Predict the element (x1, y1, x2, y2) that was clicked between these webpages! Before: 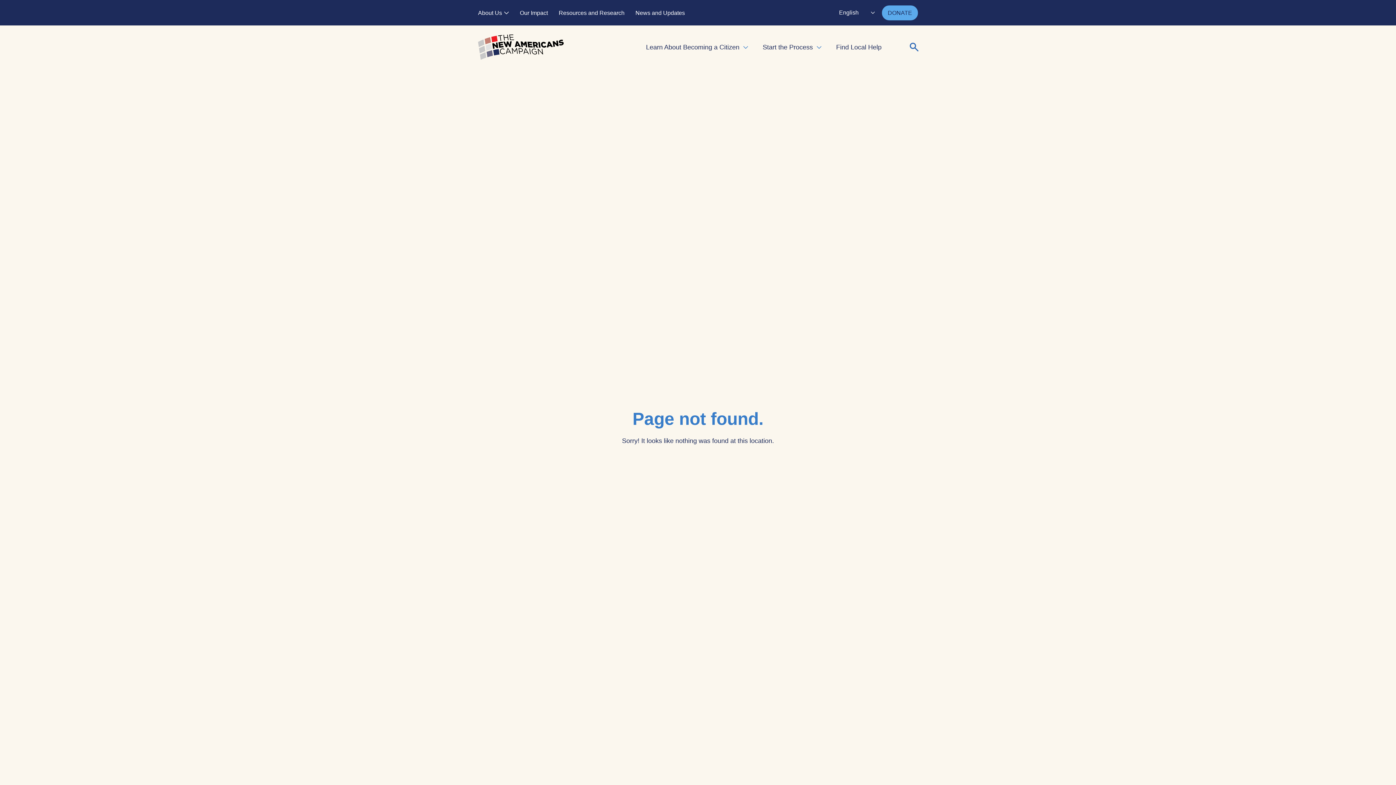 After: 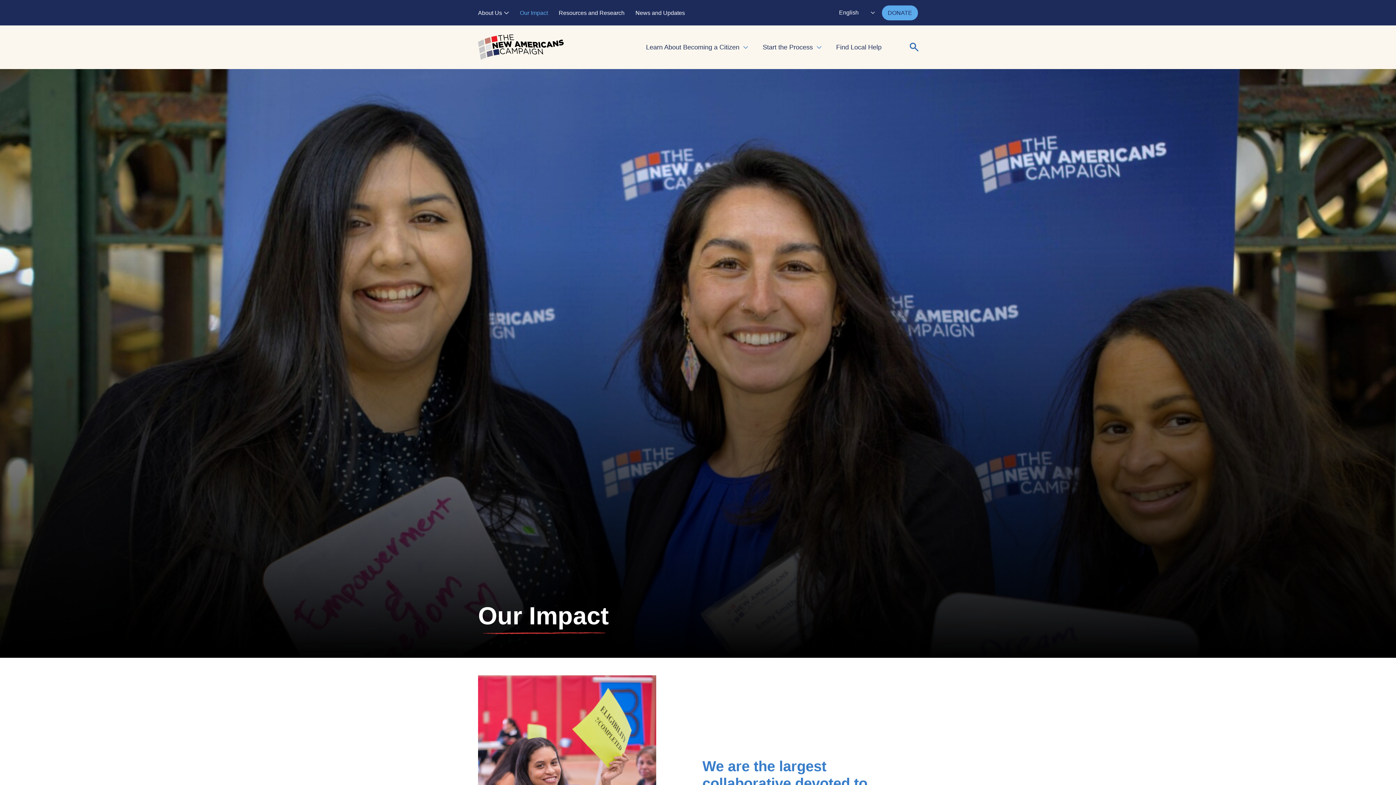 Action: label: Our Impact bbox: (520, 9, 548, 15)